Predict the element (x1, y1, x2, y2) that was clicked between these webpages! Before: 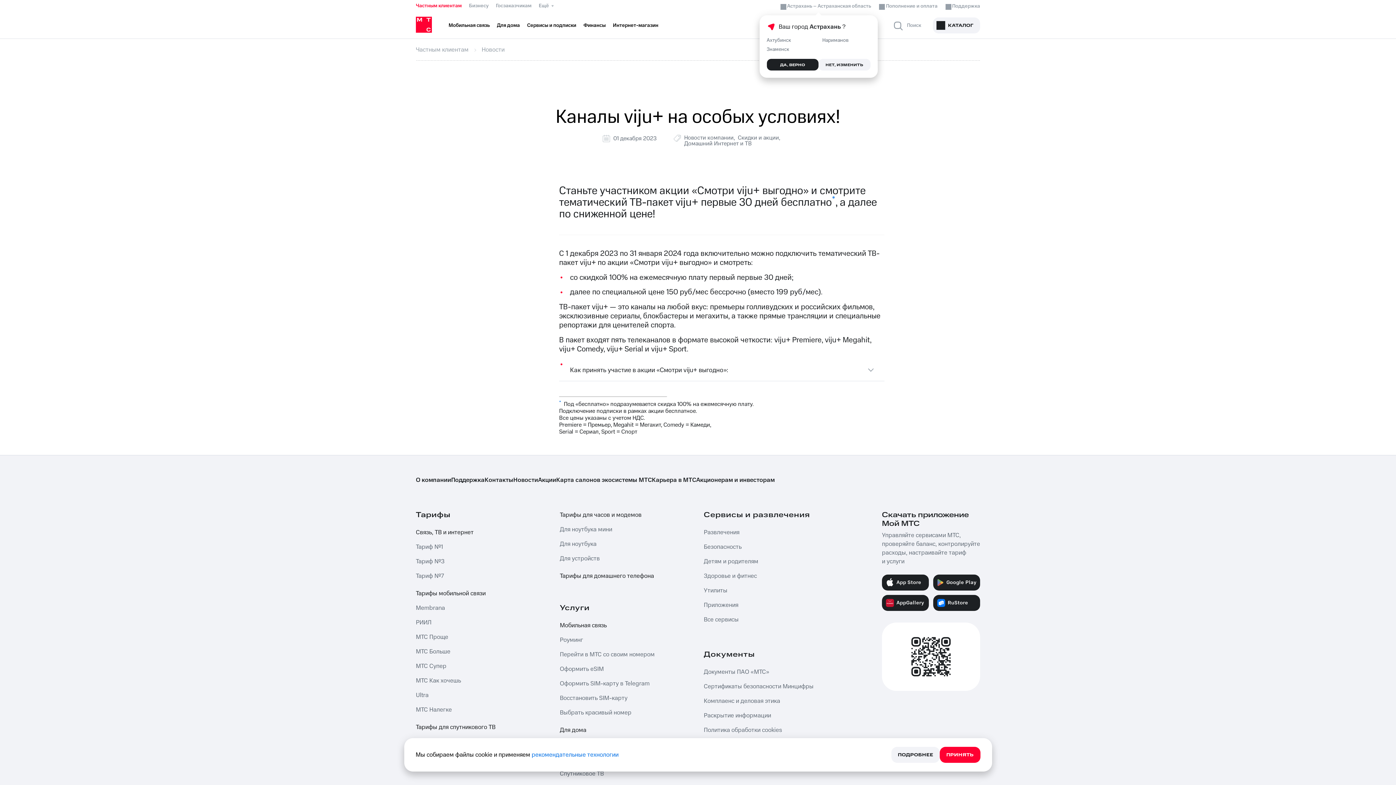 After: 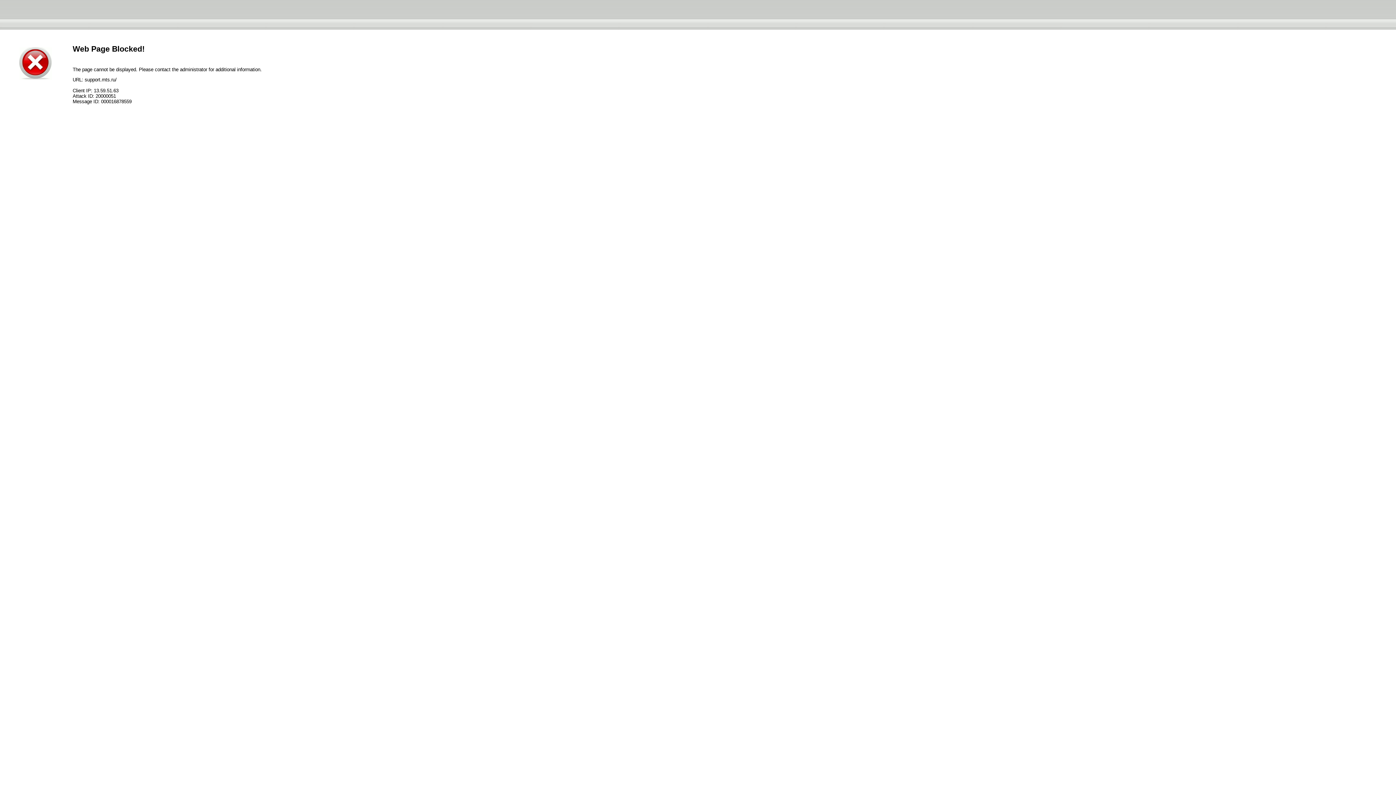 Action: label: Поддержка bbox: (451, 475, 484, 484)